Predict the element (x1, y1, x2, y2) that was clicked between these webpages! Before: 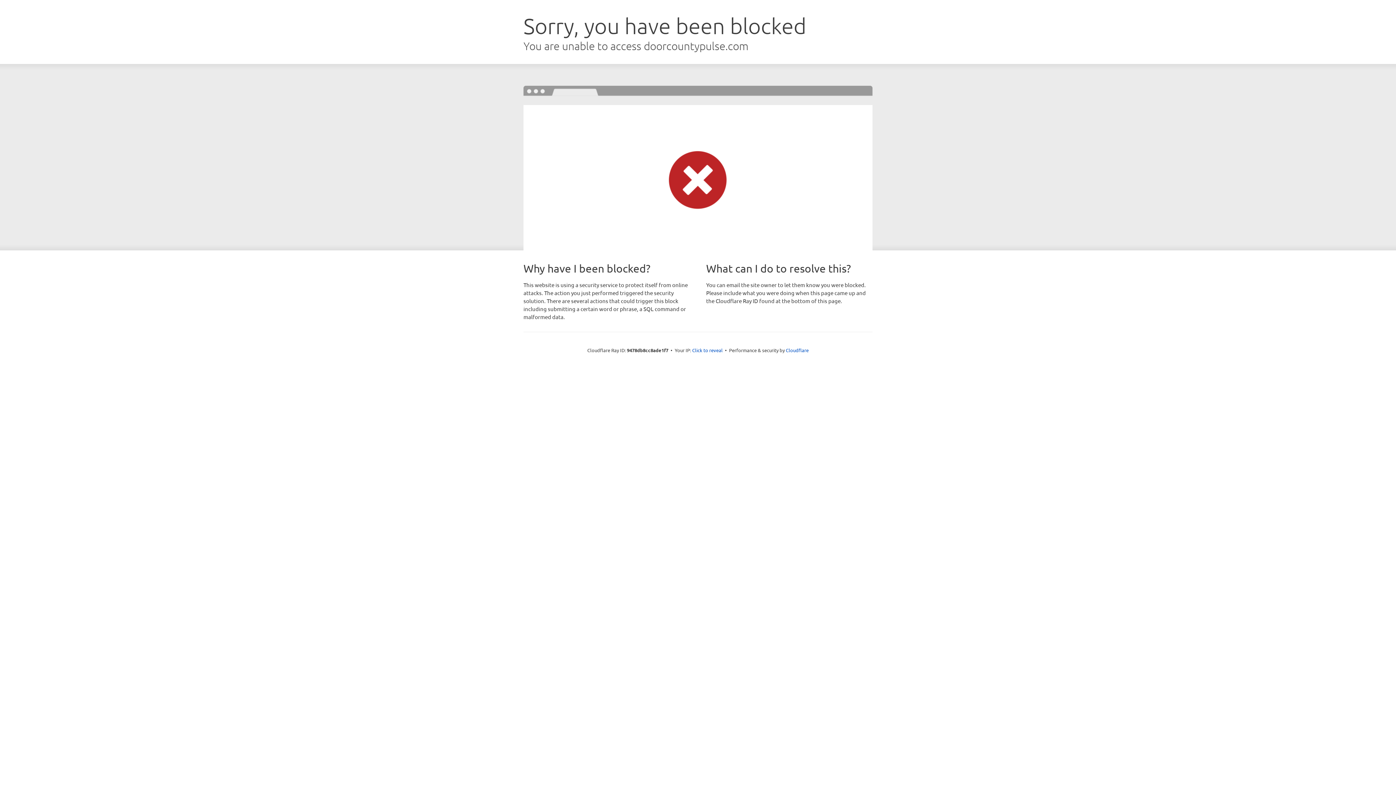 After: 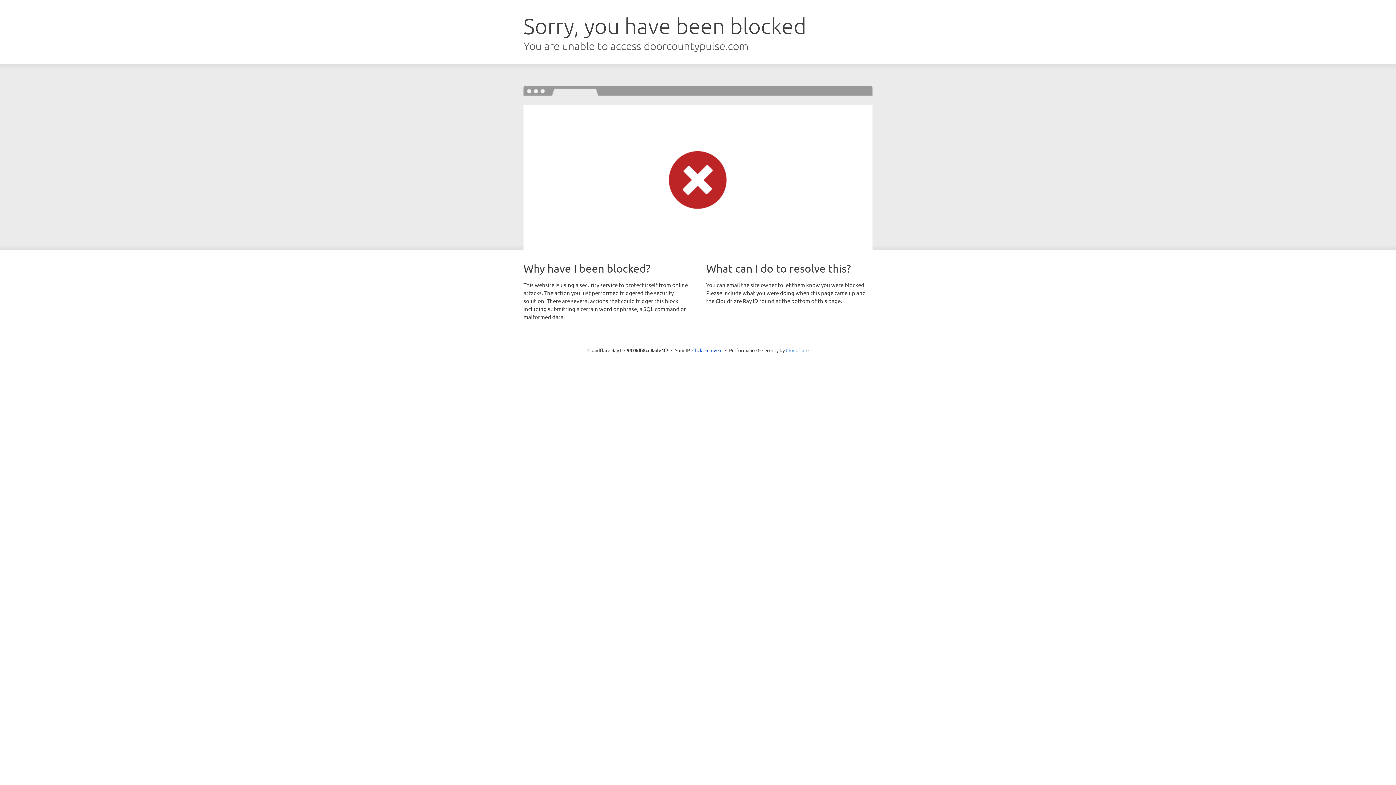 Action: label: Cloudflare bbox: (786, 347, 808, 353)